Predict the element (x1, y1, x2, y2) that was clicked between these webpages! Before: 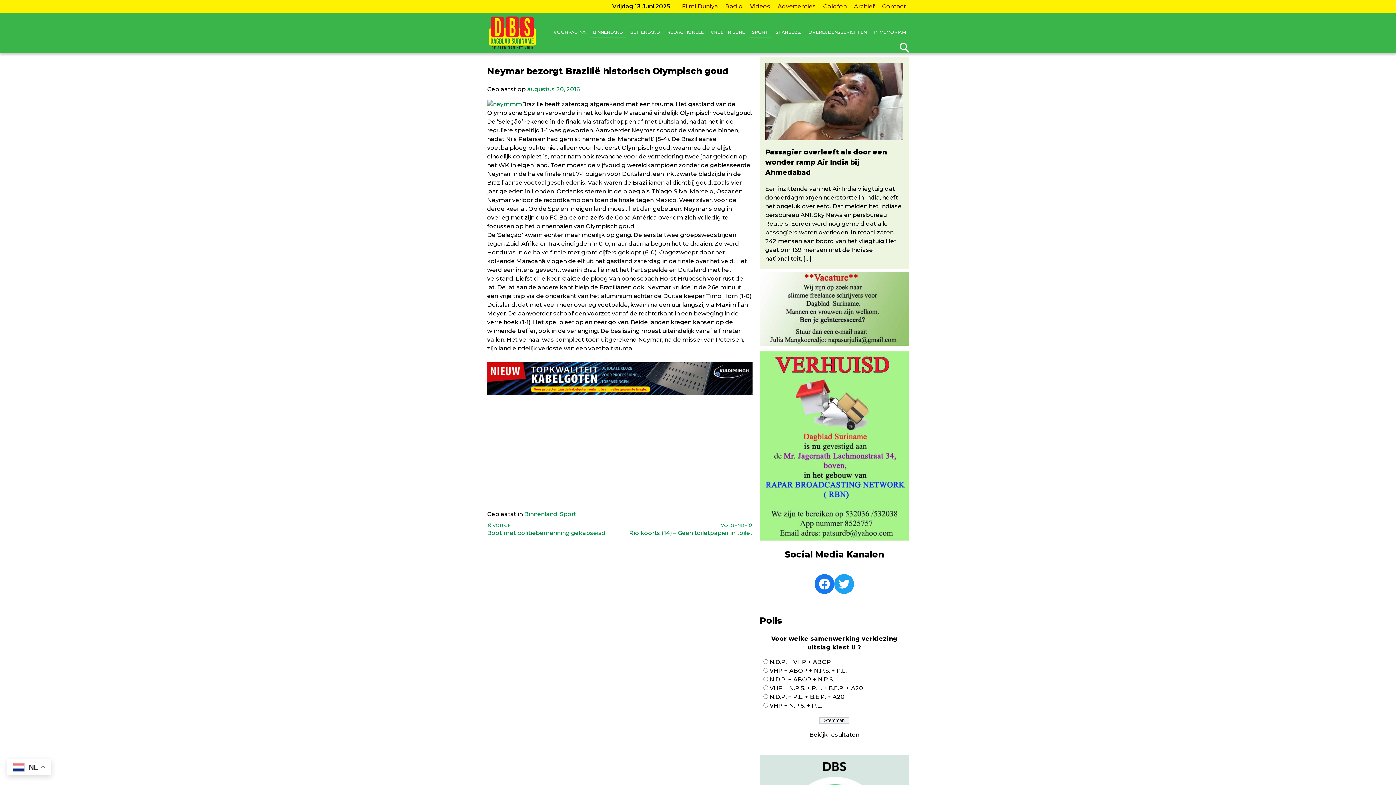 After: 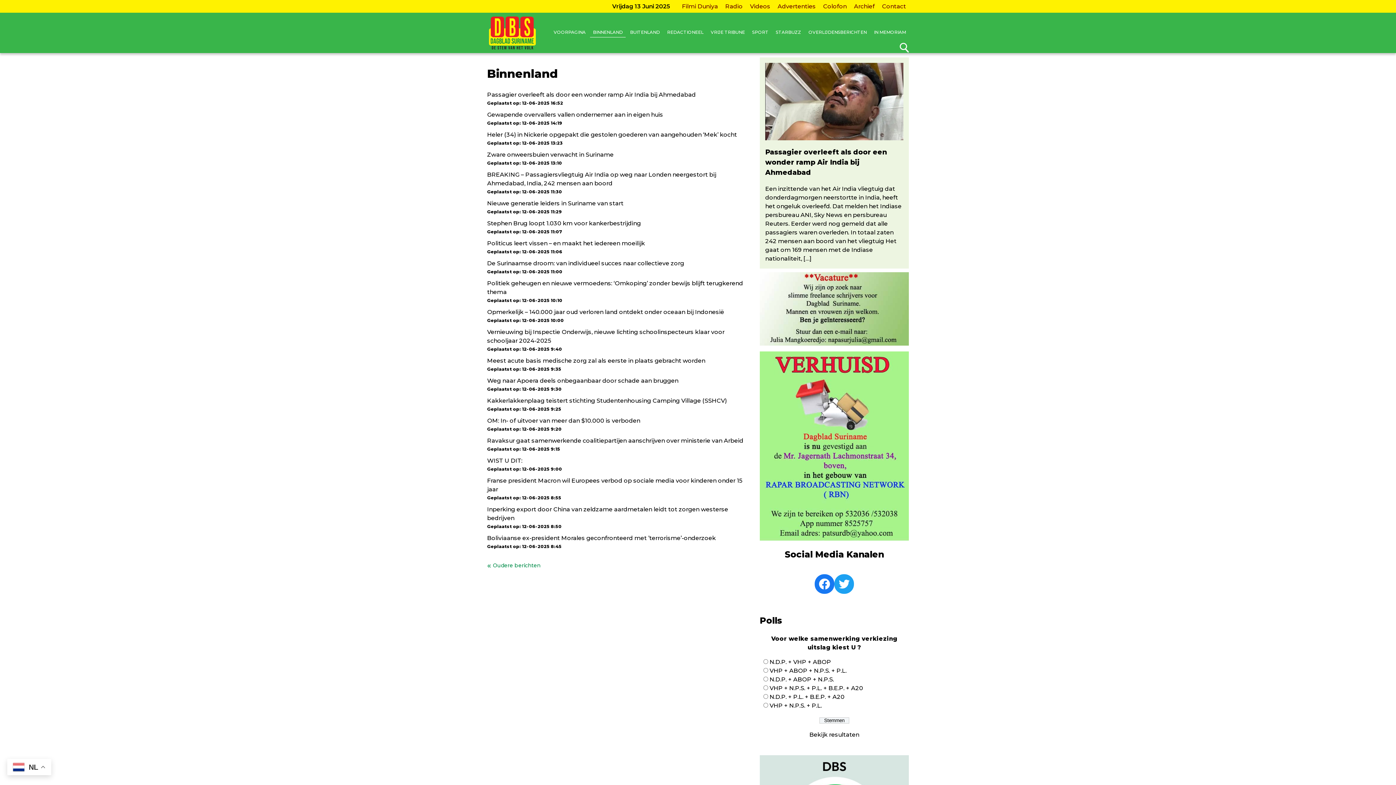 Action: label: BINNENLAND bbox: (590, 27, 625, 37)